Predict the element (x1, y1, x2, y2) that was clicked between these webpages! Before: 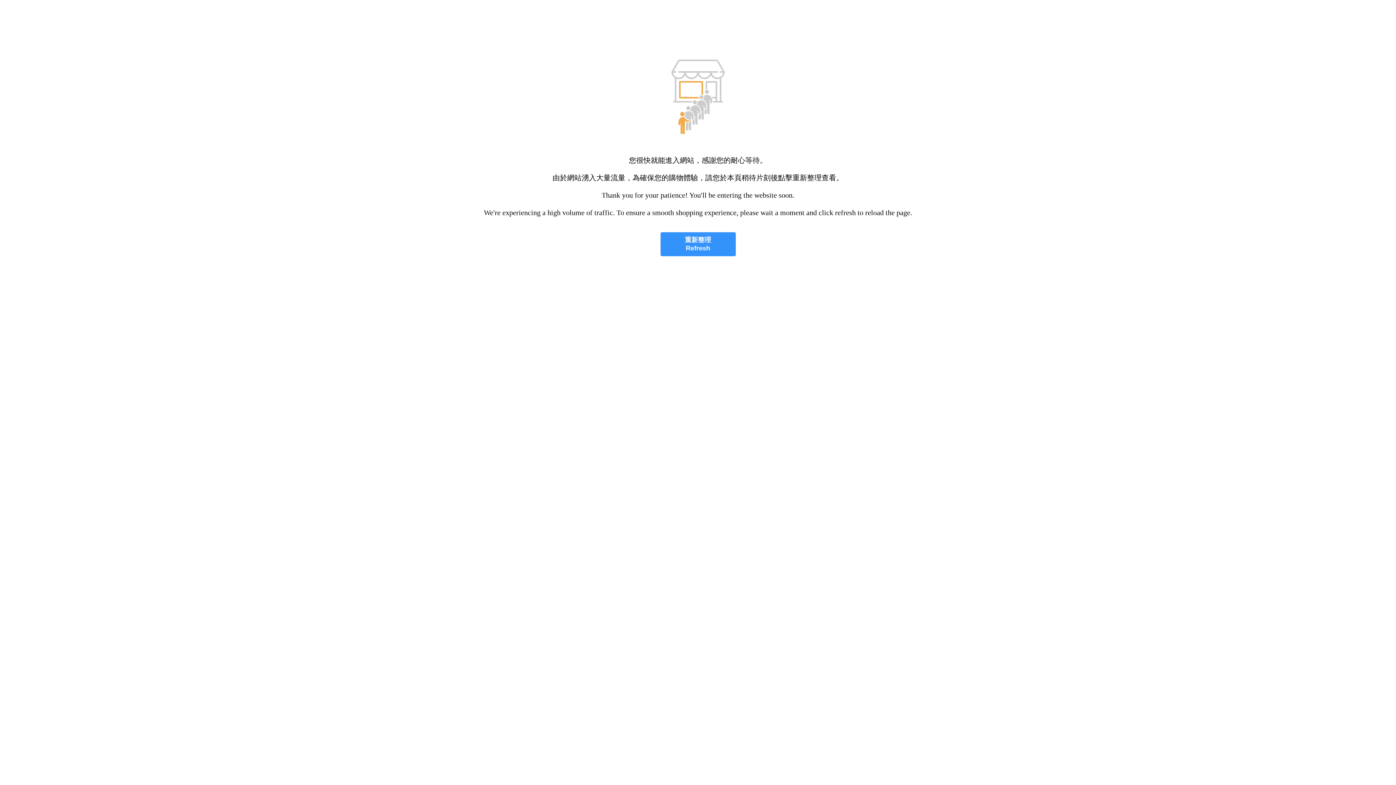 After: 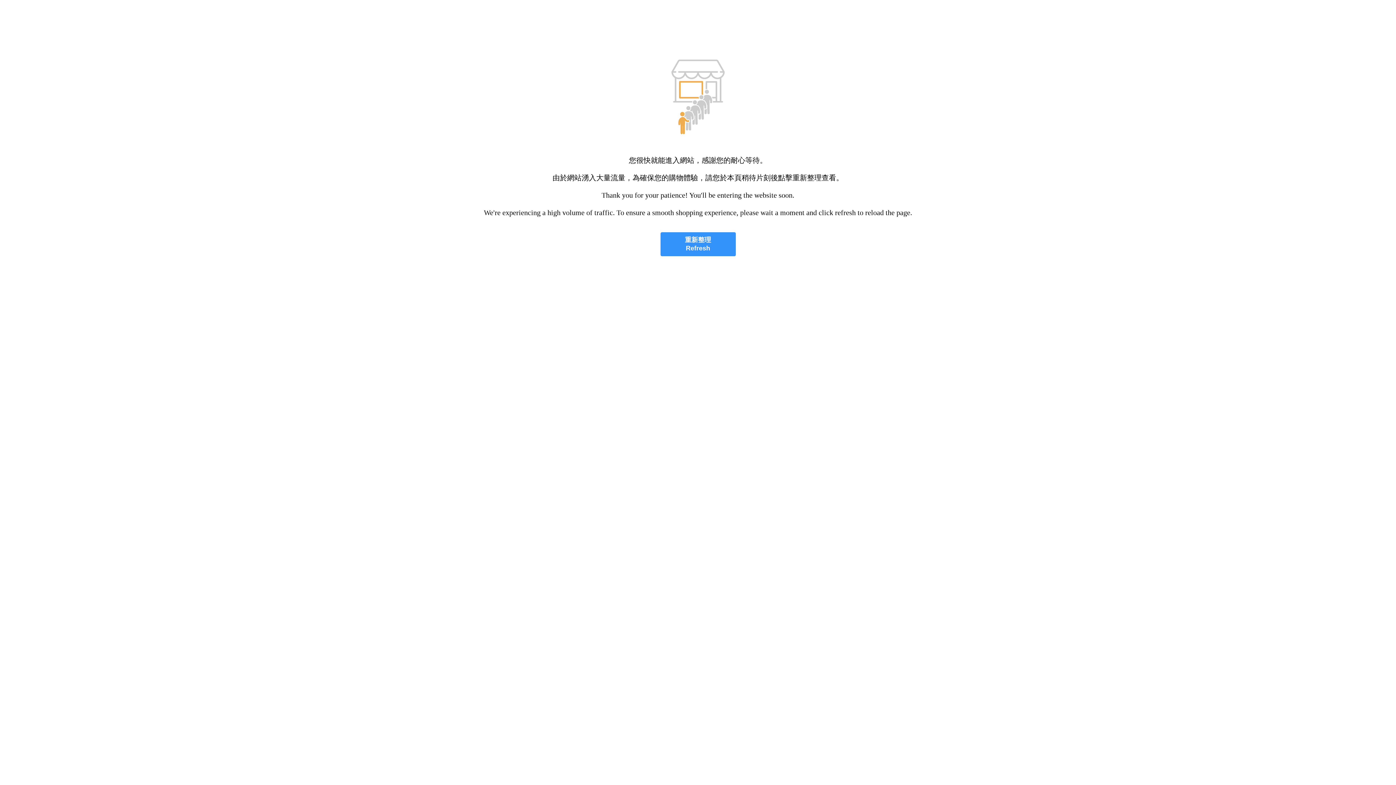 Action: bbox: (660, 232, 735, 256) label: 重新整理
Refresh